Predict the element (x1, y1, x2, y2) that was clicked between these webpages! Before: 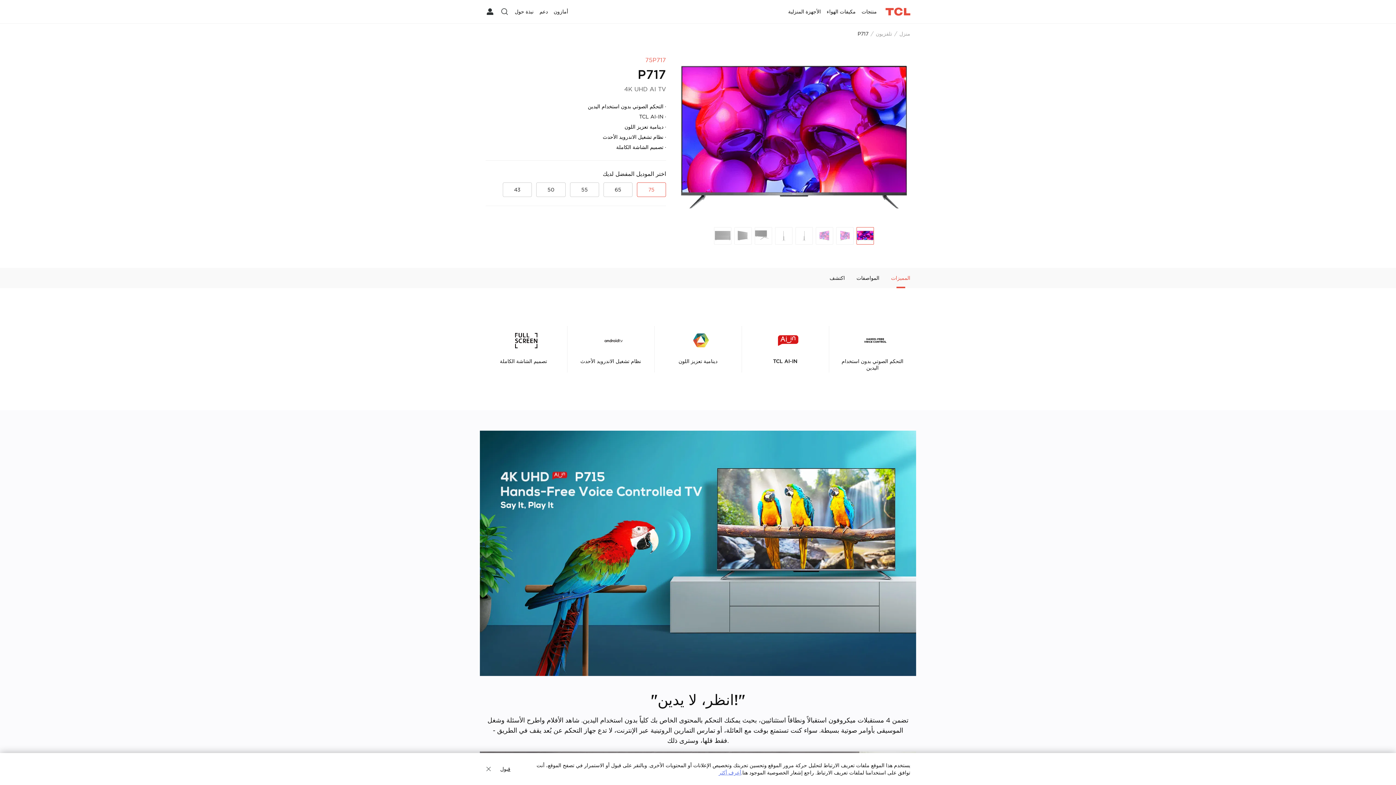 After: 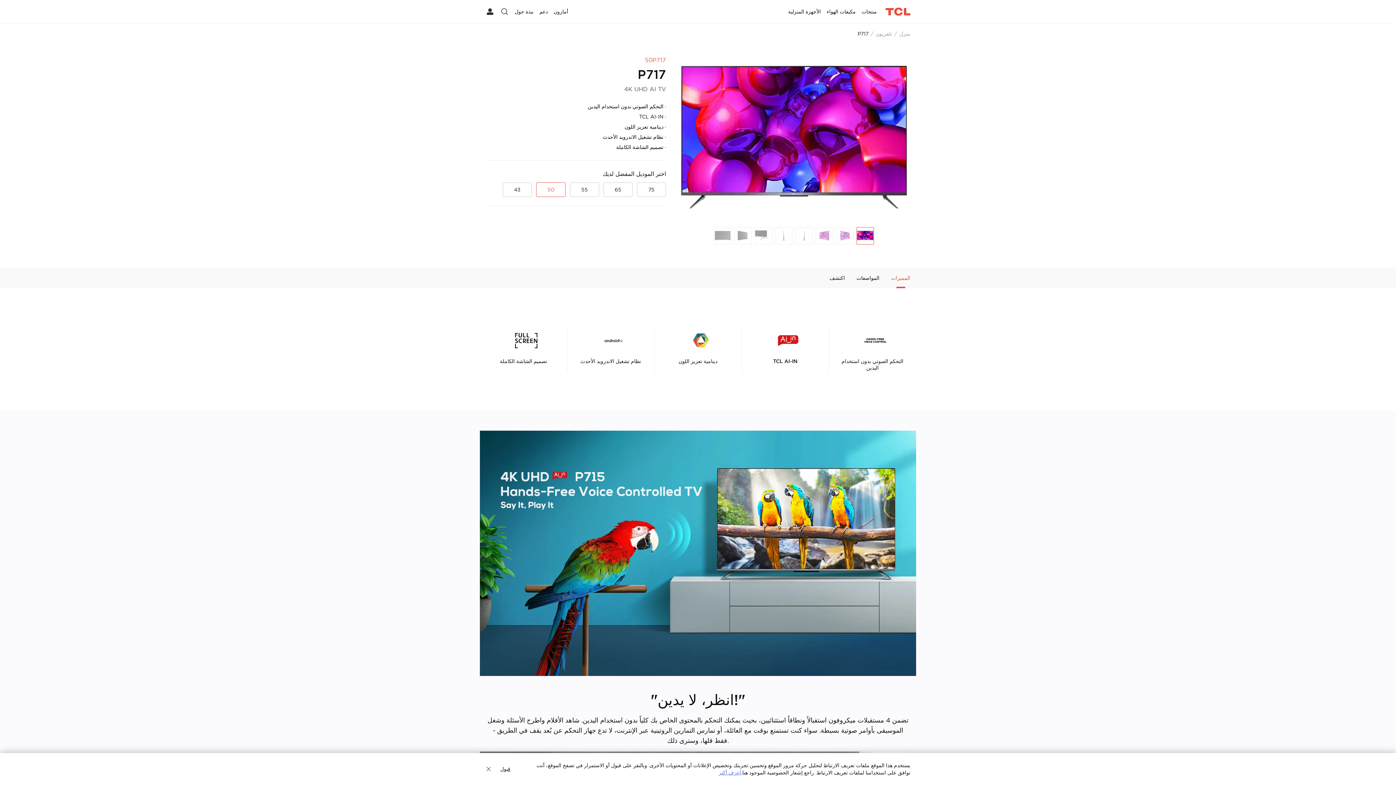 Action: label: 50 bbox: (536, 182, 565, 197)